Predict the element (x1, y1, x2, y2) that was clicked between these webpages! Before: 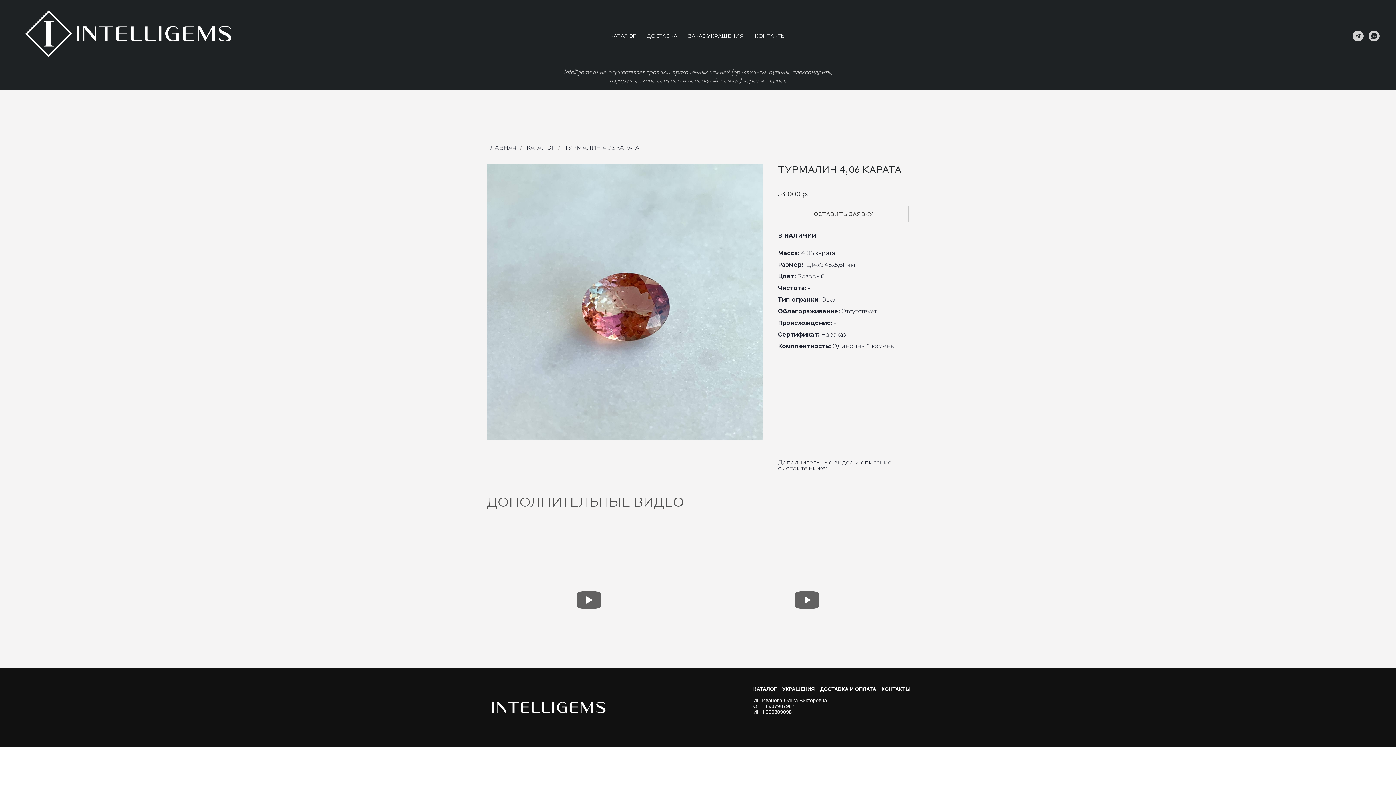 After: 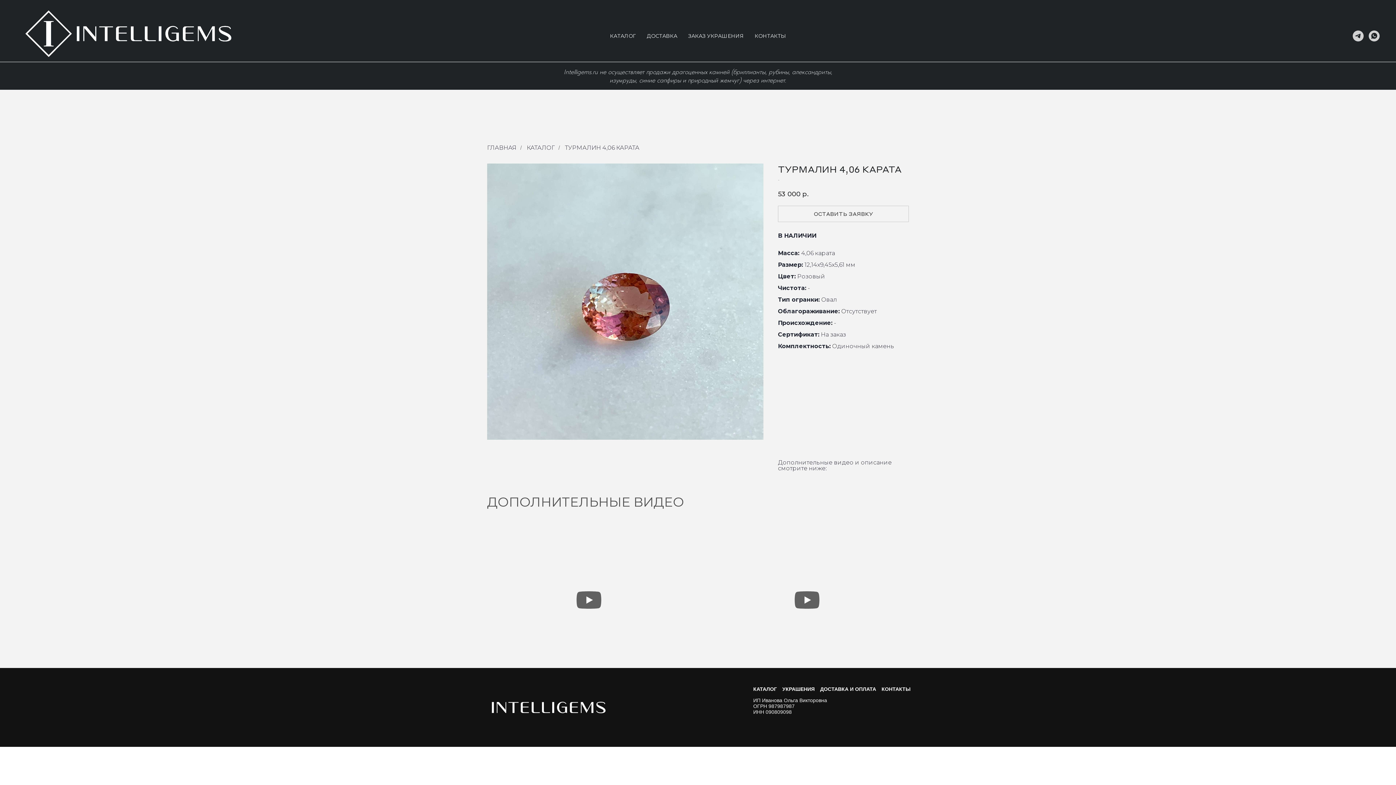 Action: label: whatsapp bbox: (1369, 30, 1380, 41)